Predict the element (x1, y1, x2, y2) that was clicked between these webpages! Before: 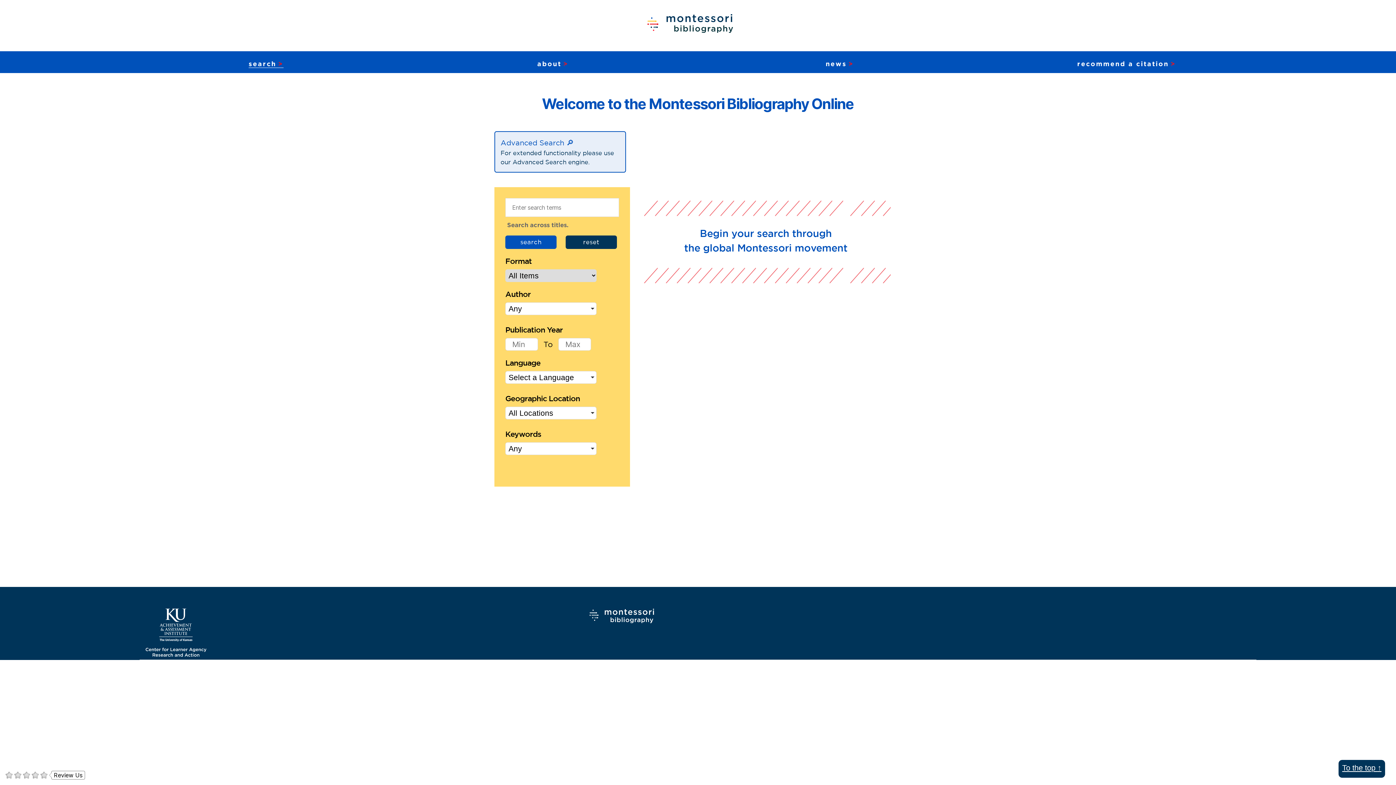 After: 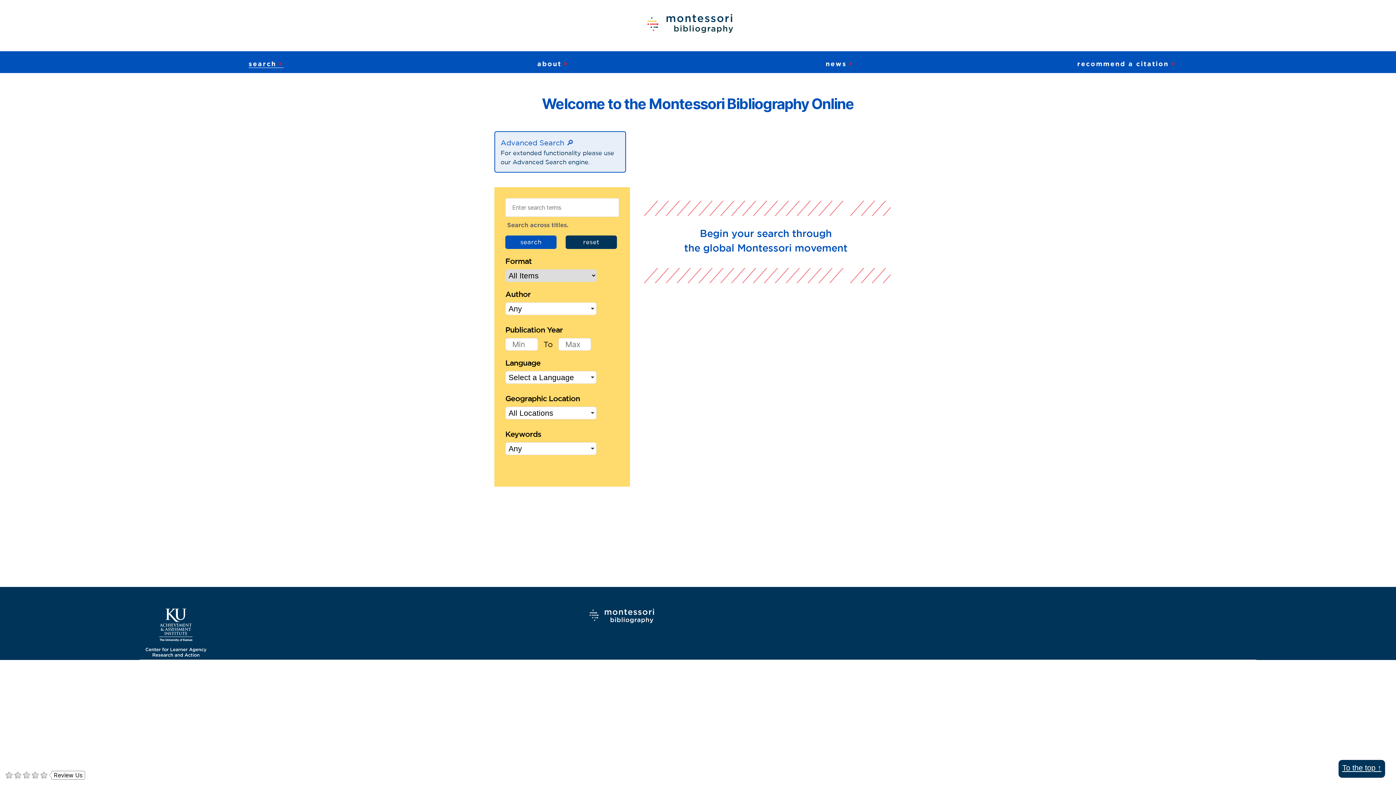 Action: bbox: (646, 10, 735, 39)